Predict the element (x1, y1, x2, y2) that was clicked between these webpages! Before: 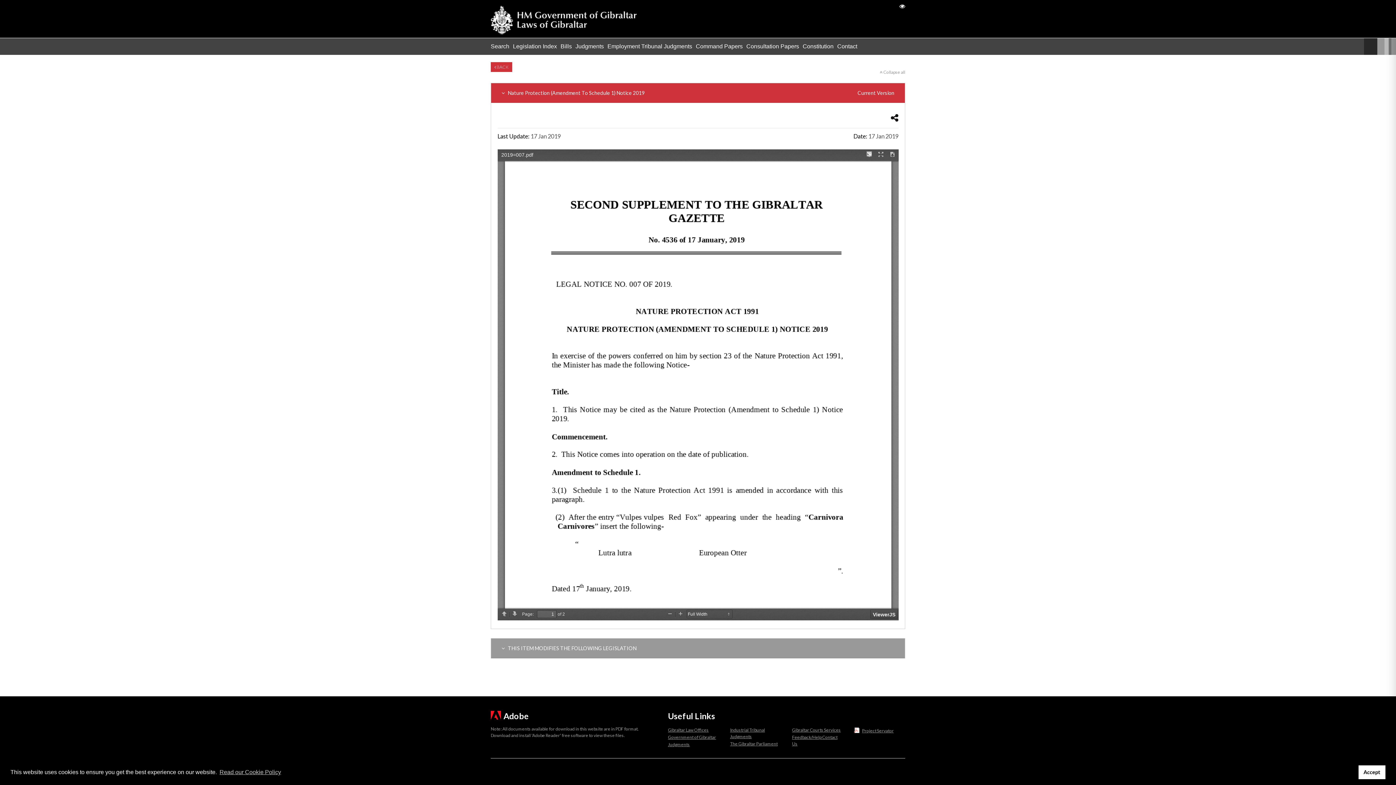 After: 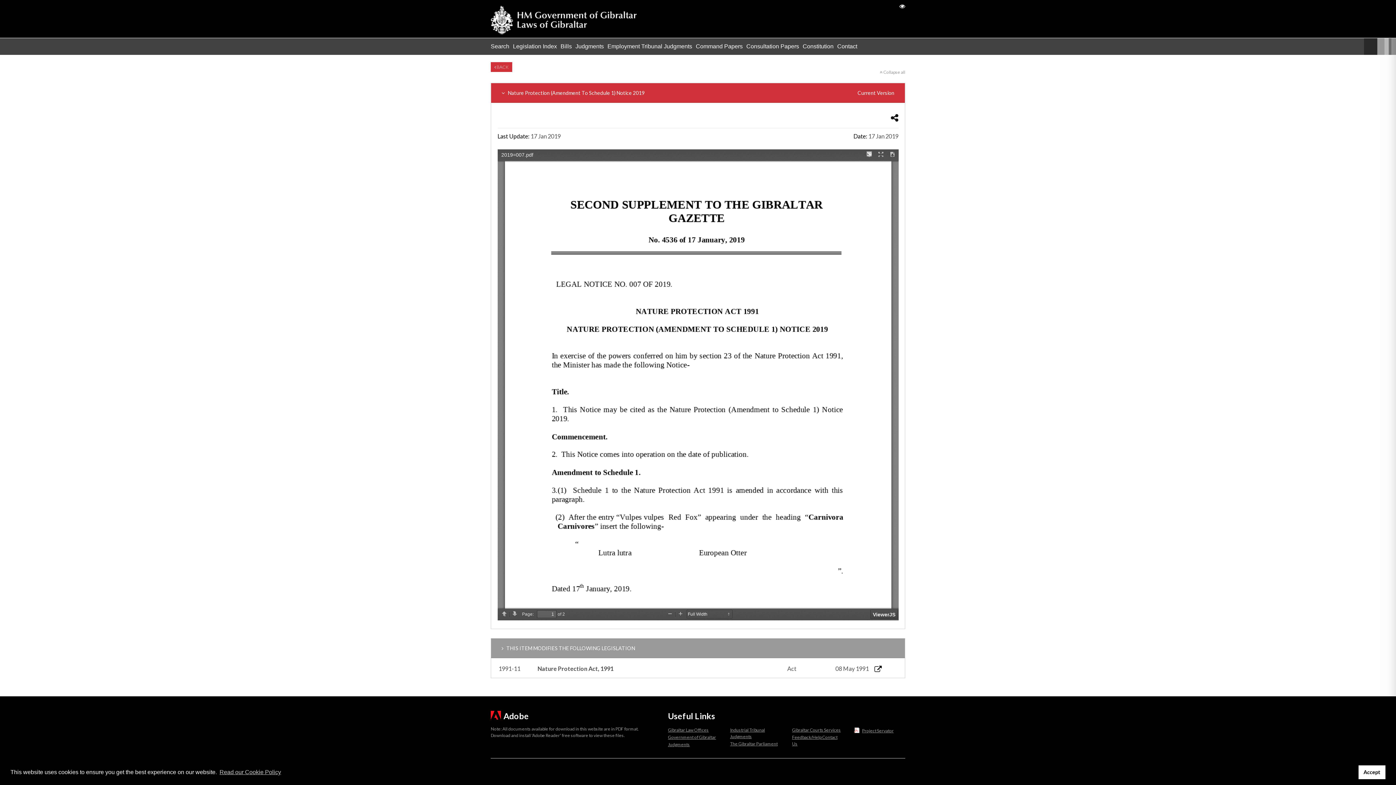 Action: bbox: (497, 638, 898, 658) label:  THIS ITEM MODIFIES THE FOLLOWING LEGISLATION